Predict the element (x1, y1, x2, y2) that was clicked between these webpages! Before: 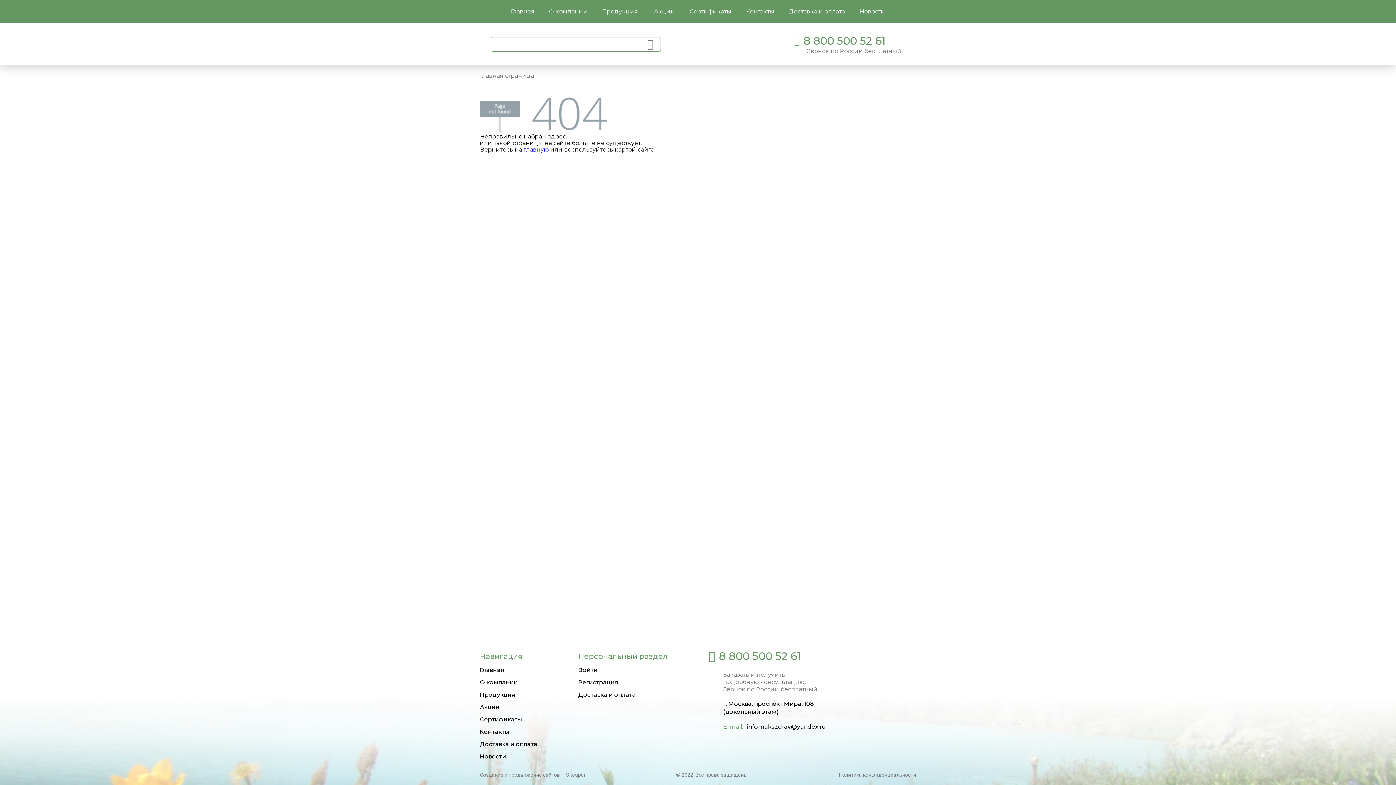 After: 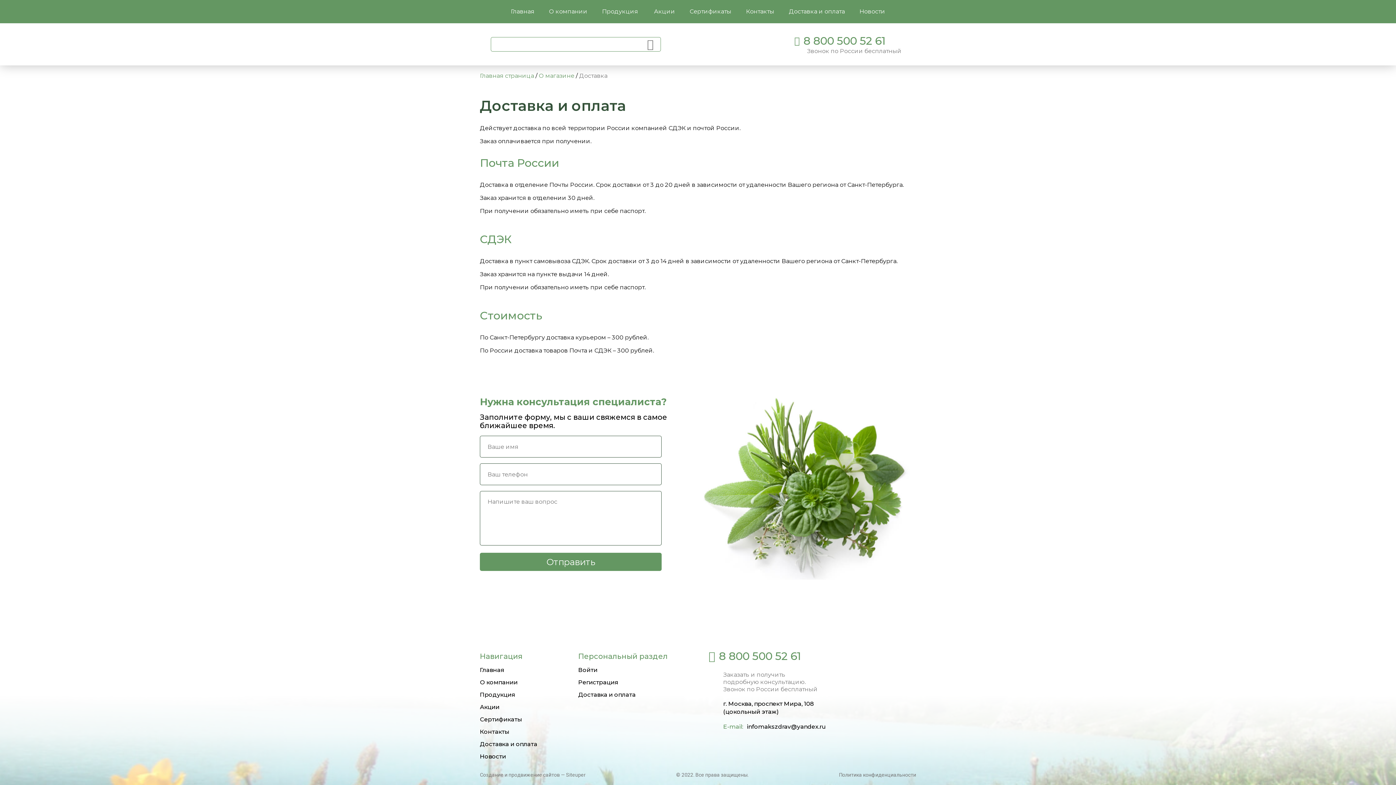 Action: label: Доставка и оплата bbox: (578, 691, 635, 698)